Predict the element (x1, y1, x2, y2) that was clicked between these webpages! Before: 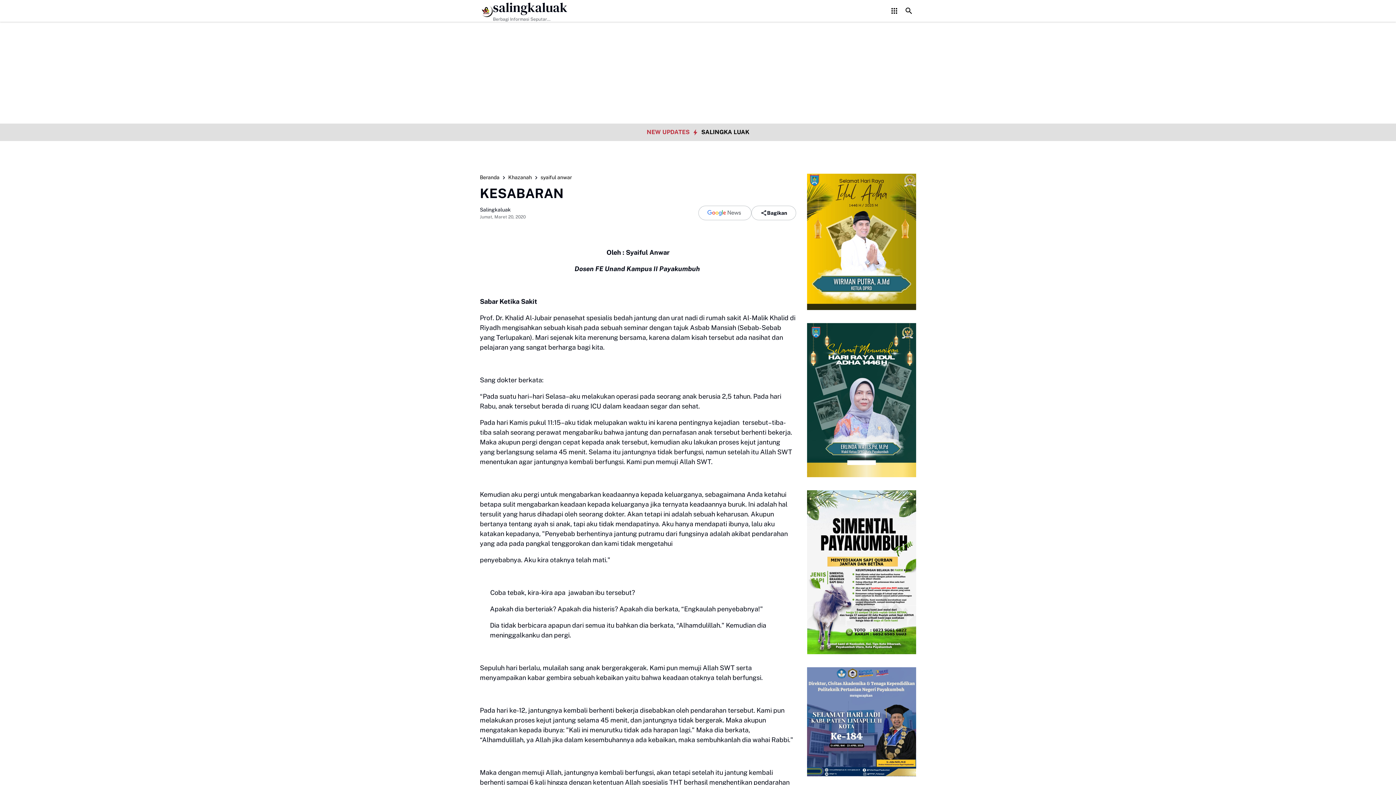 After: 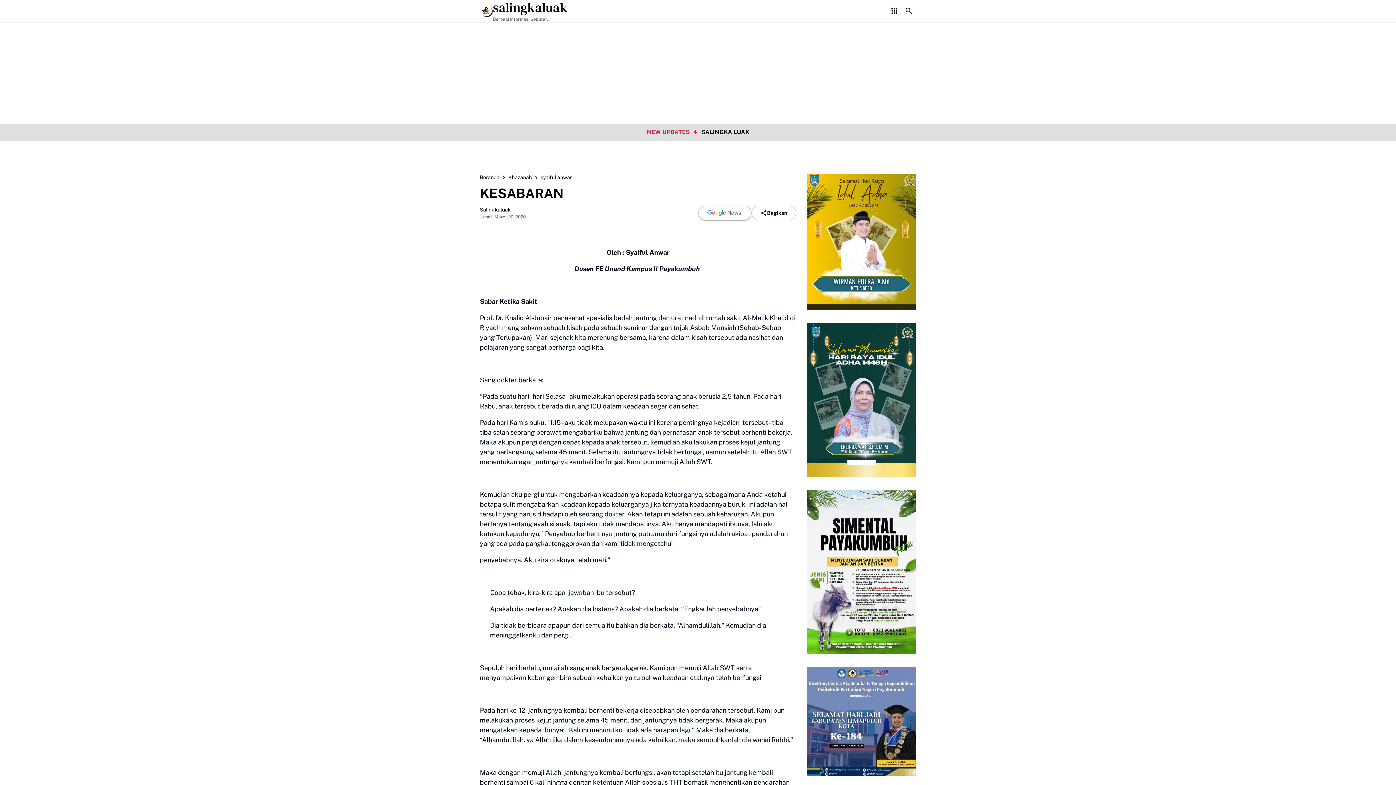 Action: bbox: (698, 205, 751, 220)